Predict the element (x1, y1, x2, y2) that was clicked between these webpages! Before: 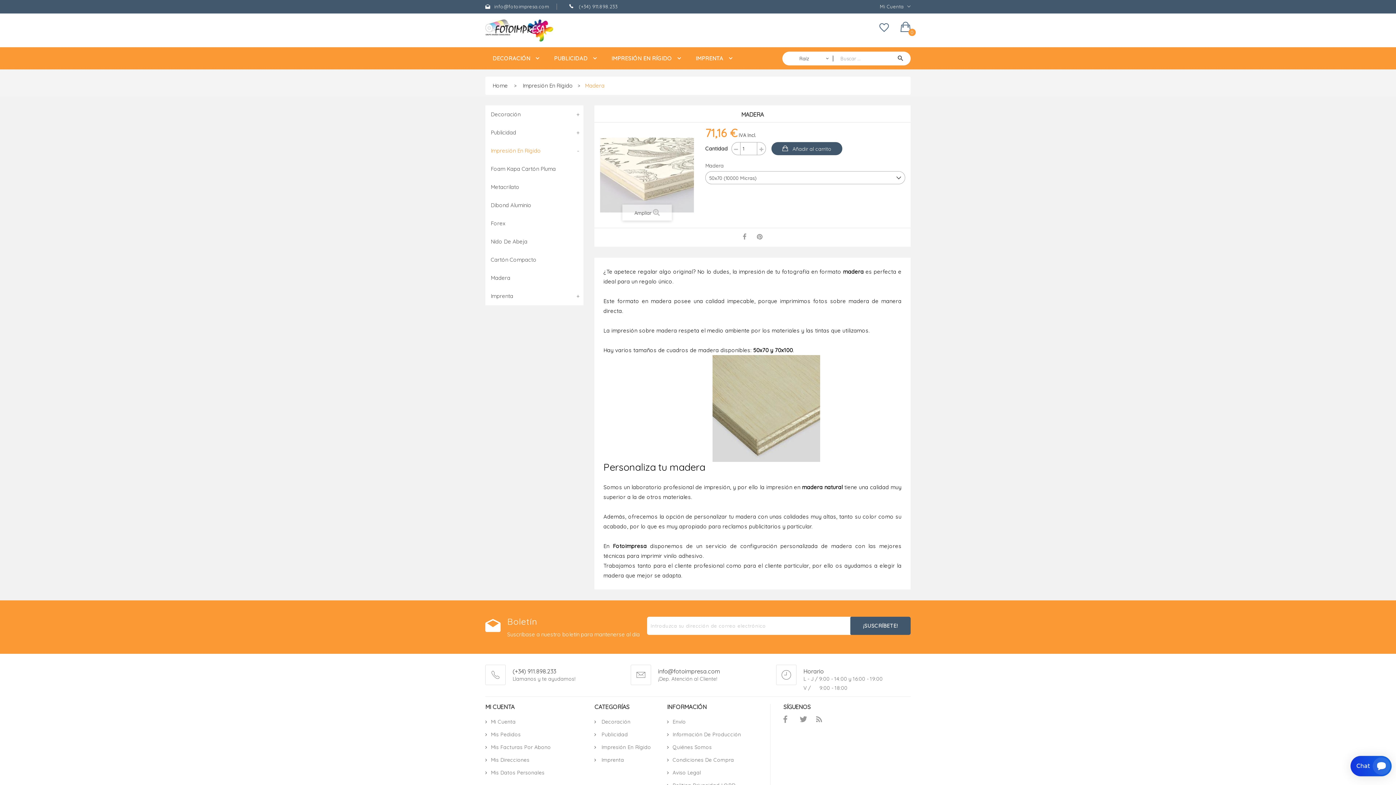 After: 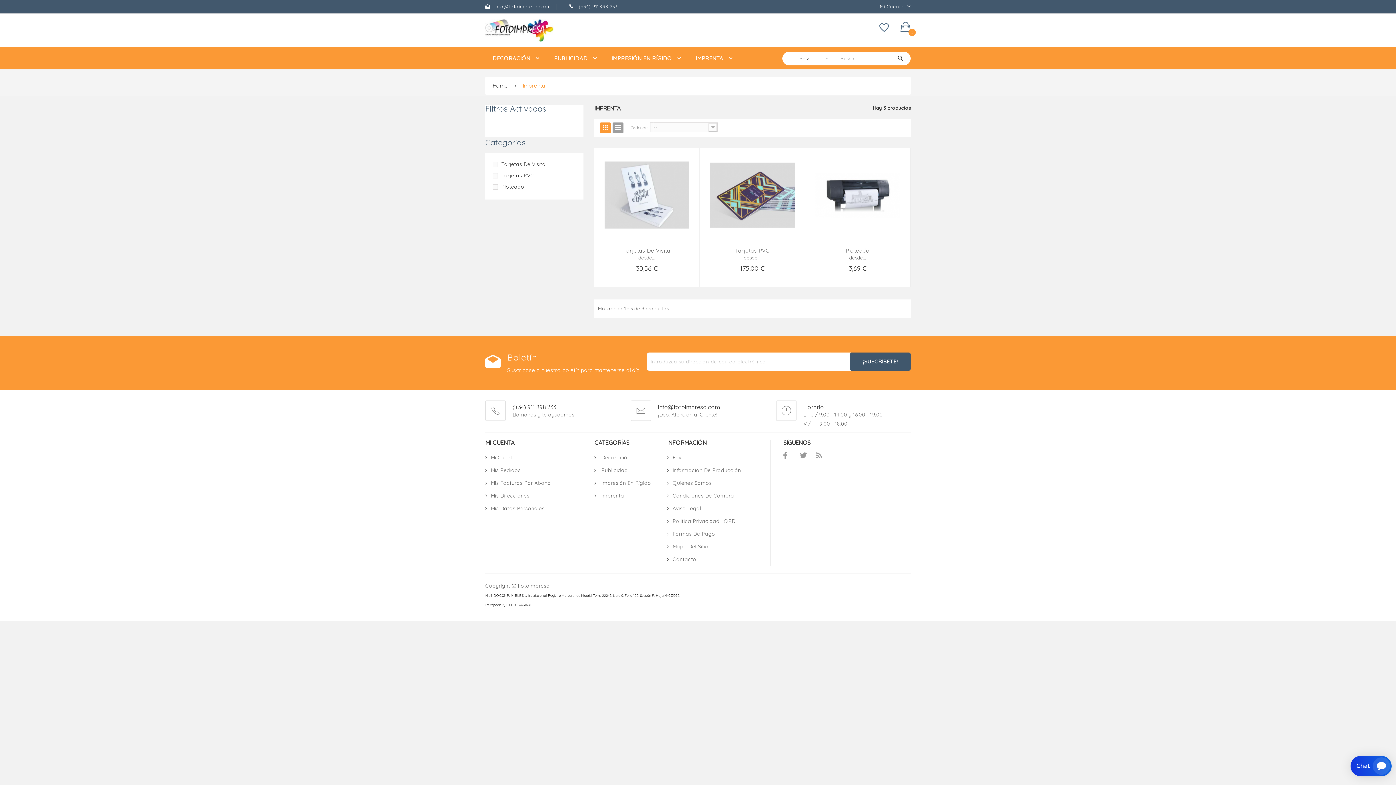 Action: bbox: (485, 287, 583, 305) label: Imprenta